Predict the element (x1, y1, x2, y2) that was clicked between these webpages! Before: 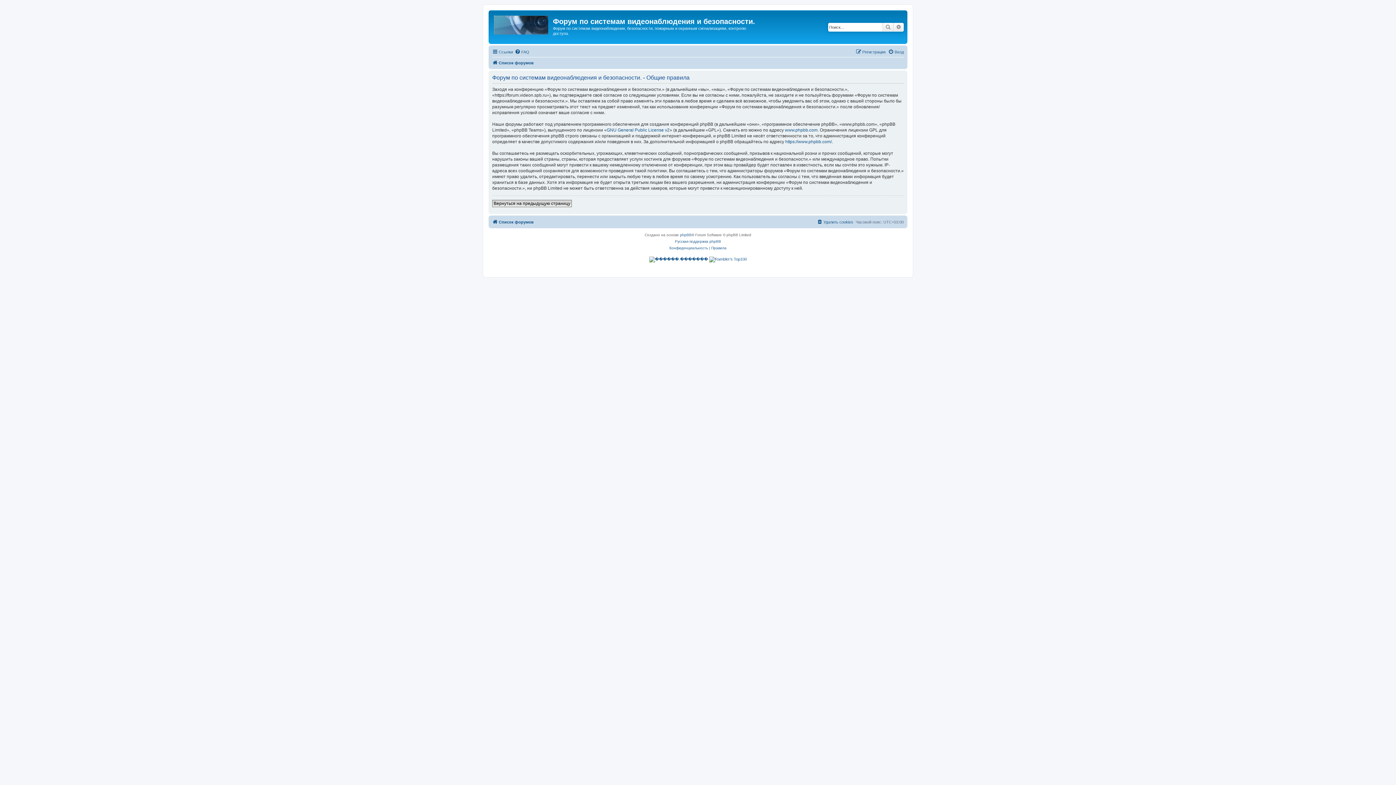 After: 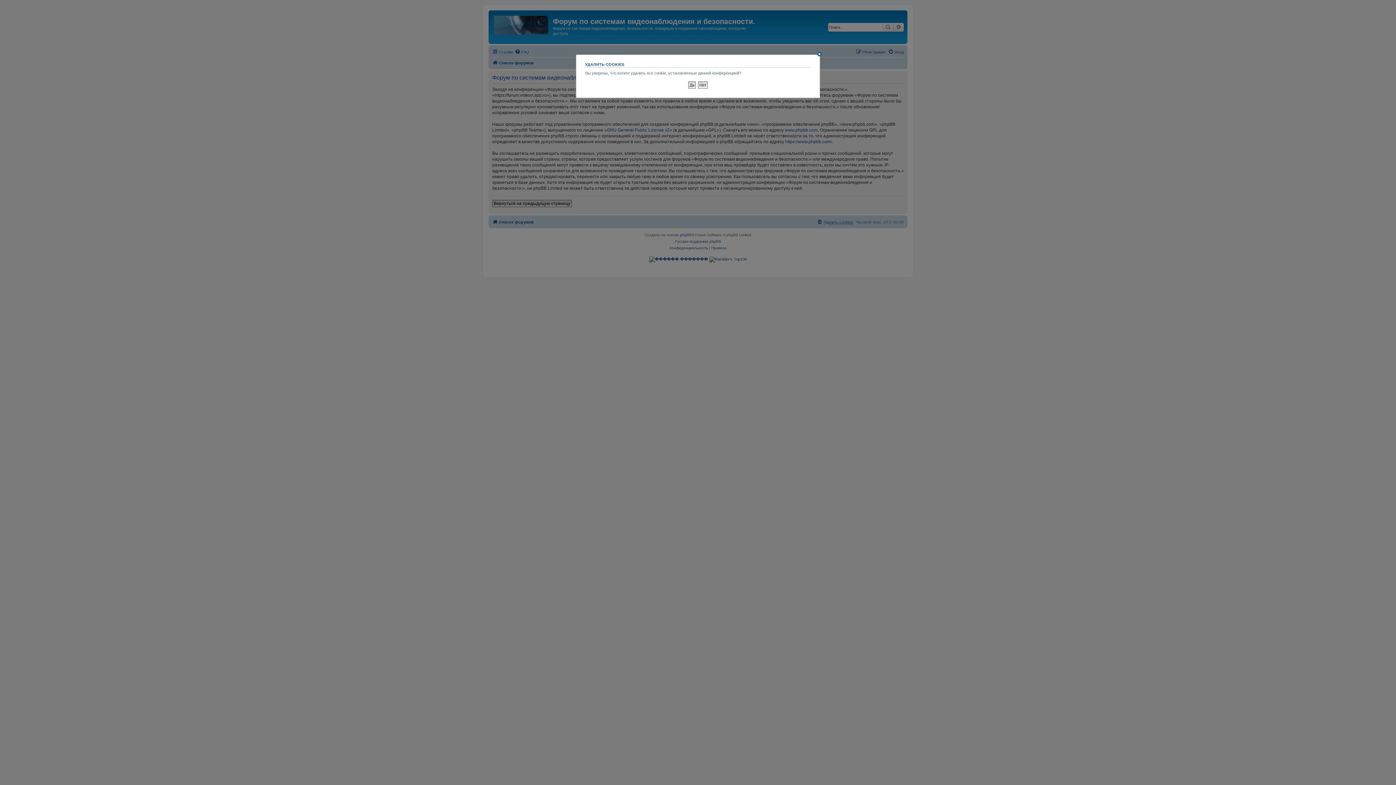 Action: label: Удалить cookies bbox: (817, 217, 853, 226)